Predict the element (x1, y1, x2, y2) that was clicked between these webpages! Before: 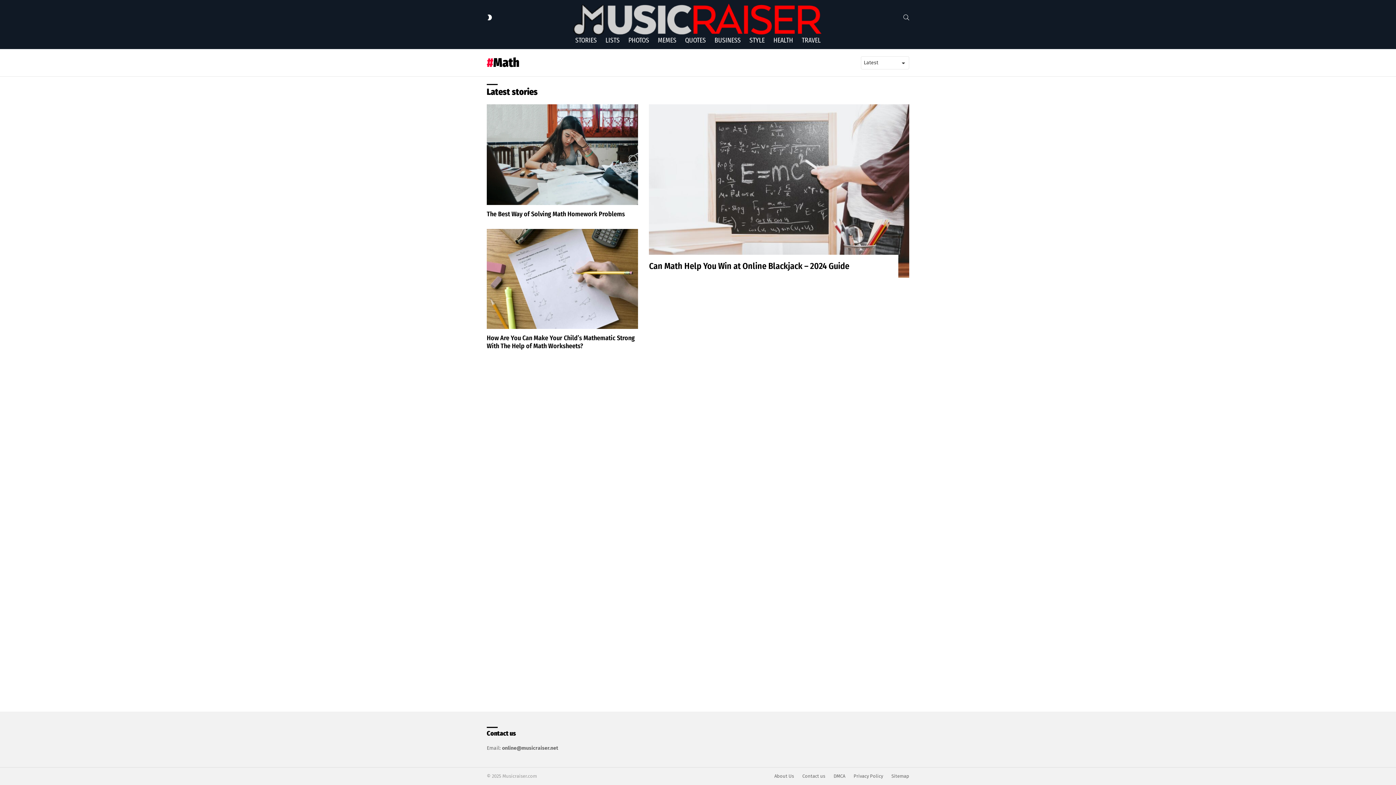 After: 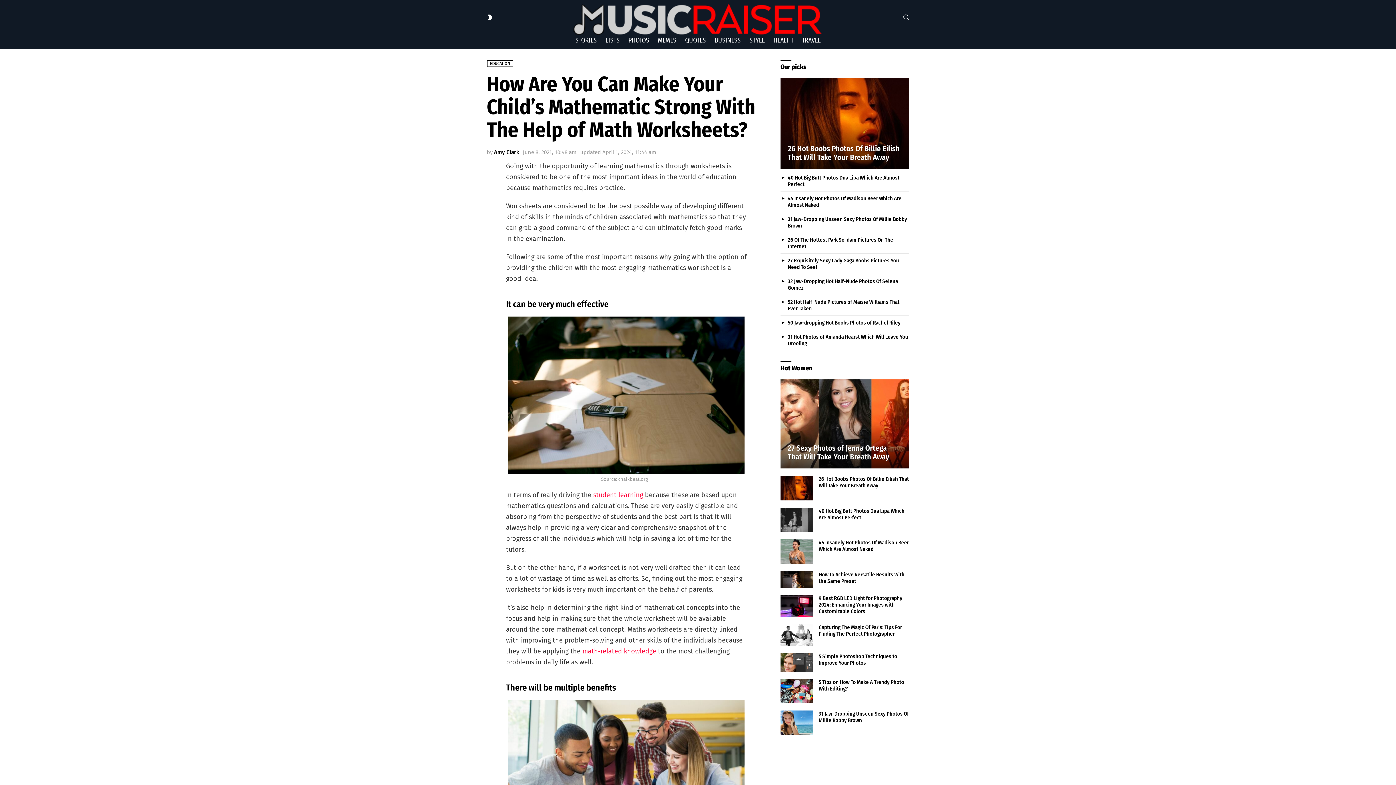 Action: bbox: (486, 334, 634, 350) label: How Are You Can Make Your Child’s Mathematic Strong With The Help of Math Worksheets?